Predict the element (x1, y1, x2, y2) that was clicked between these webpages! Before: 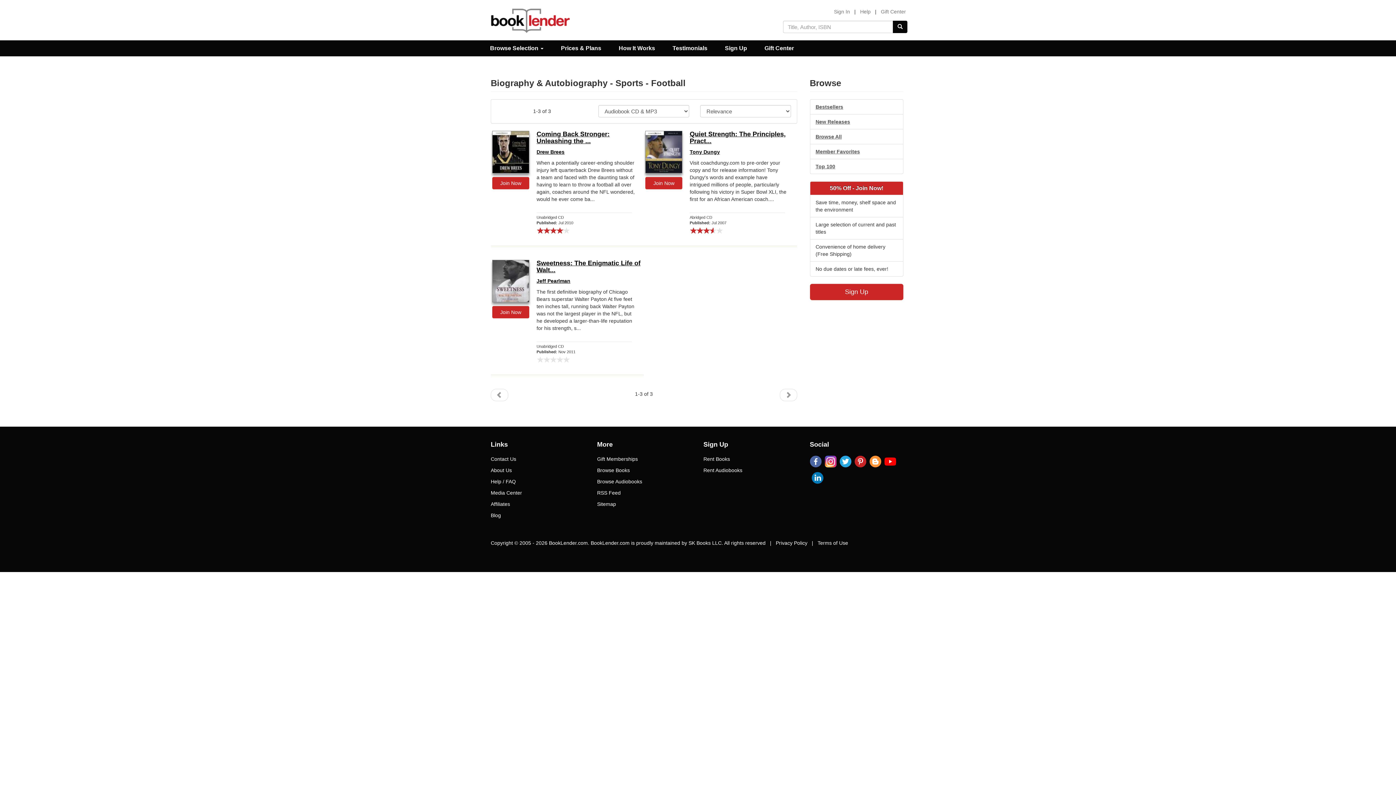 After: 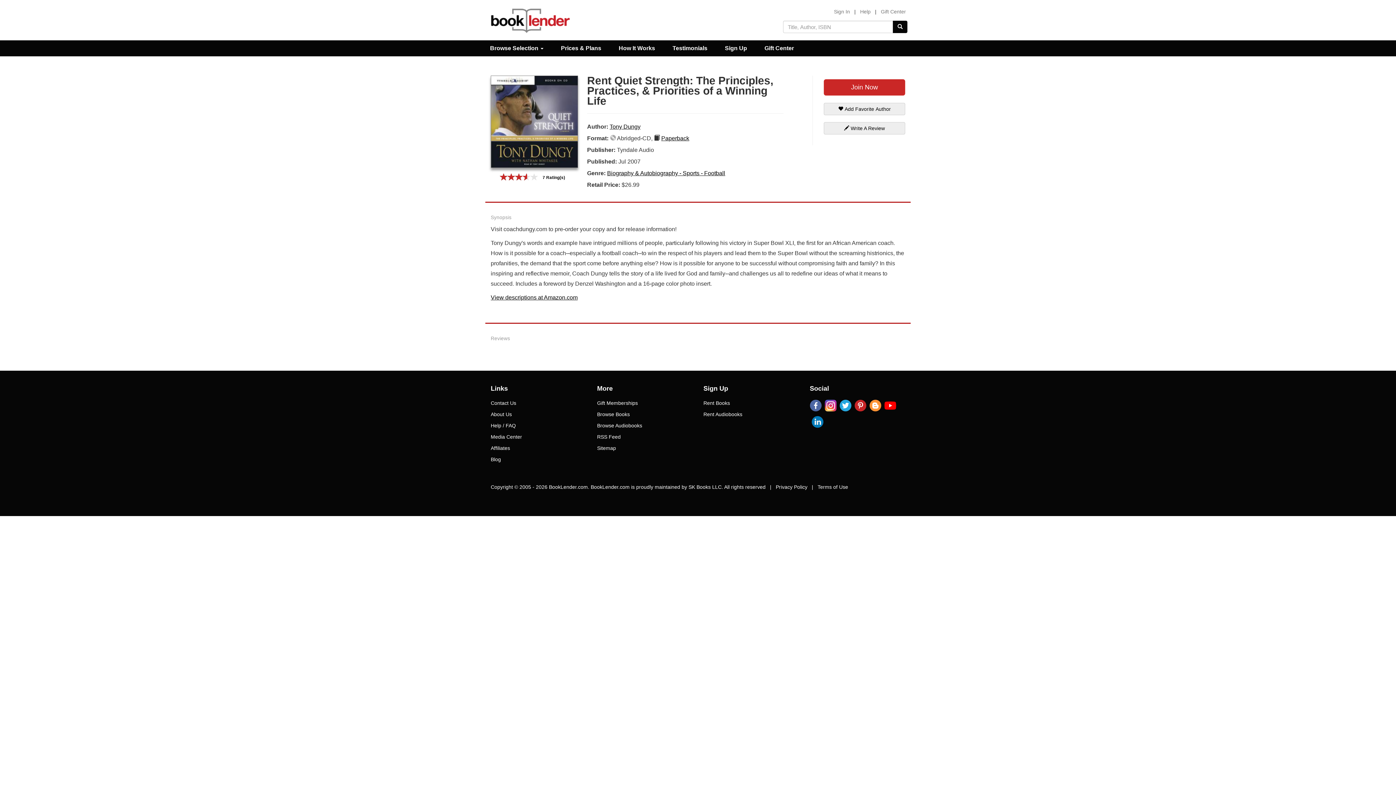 Action: label: Quiet Strength: The Principles, Pract... bbox: (689, 130, 795, 144)